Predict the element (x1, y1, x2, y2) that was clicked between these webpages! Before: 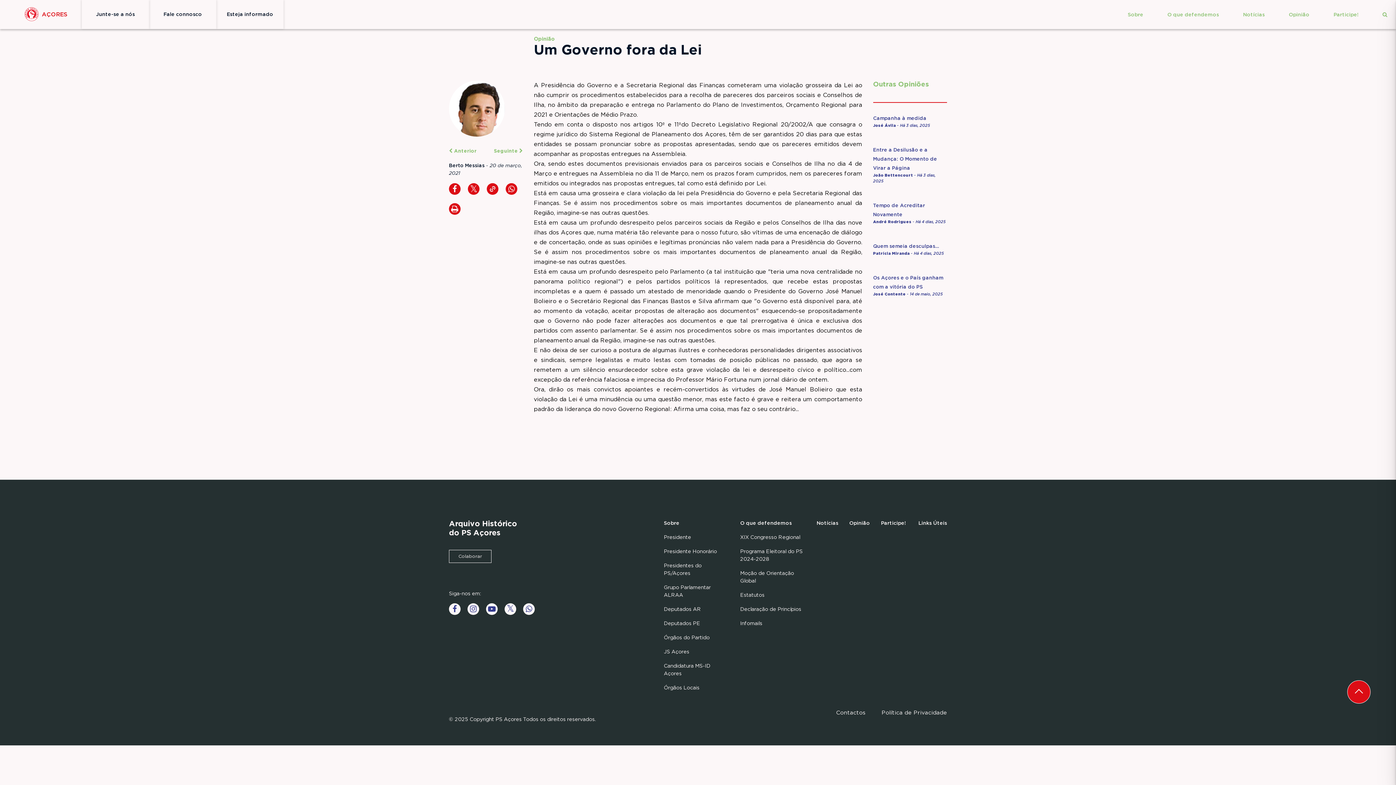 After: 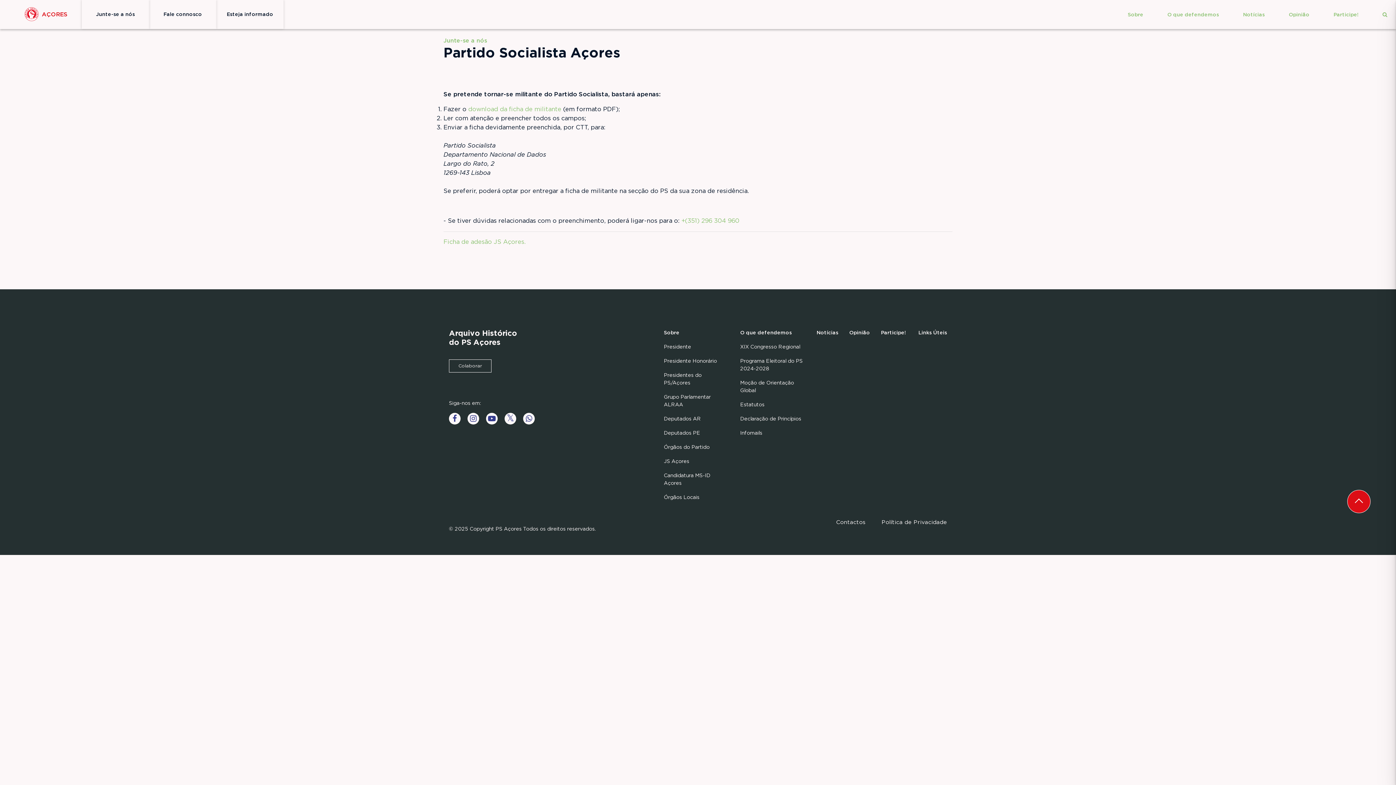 Action: bbox: (81, 12, 149, 16) label: Junte-se a nós